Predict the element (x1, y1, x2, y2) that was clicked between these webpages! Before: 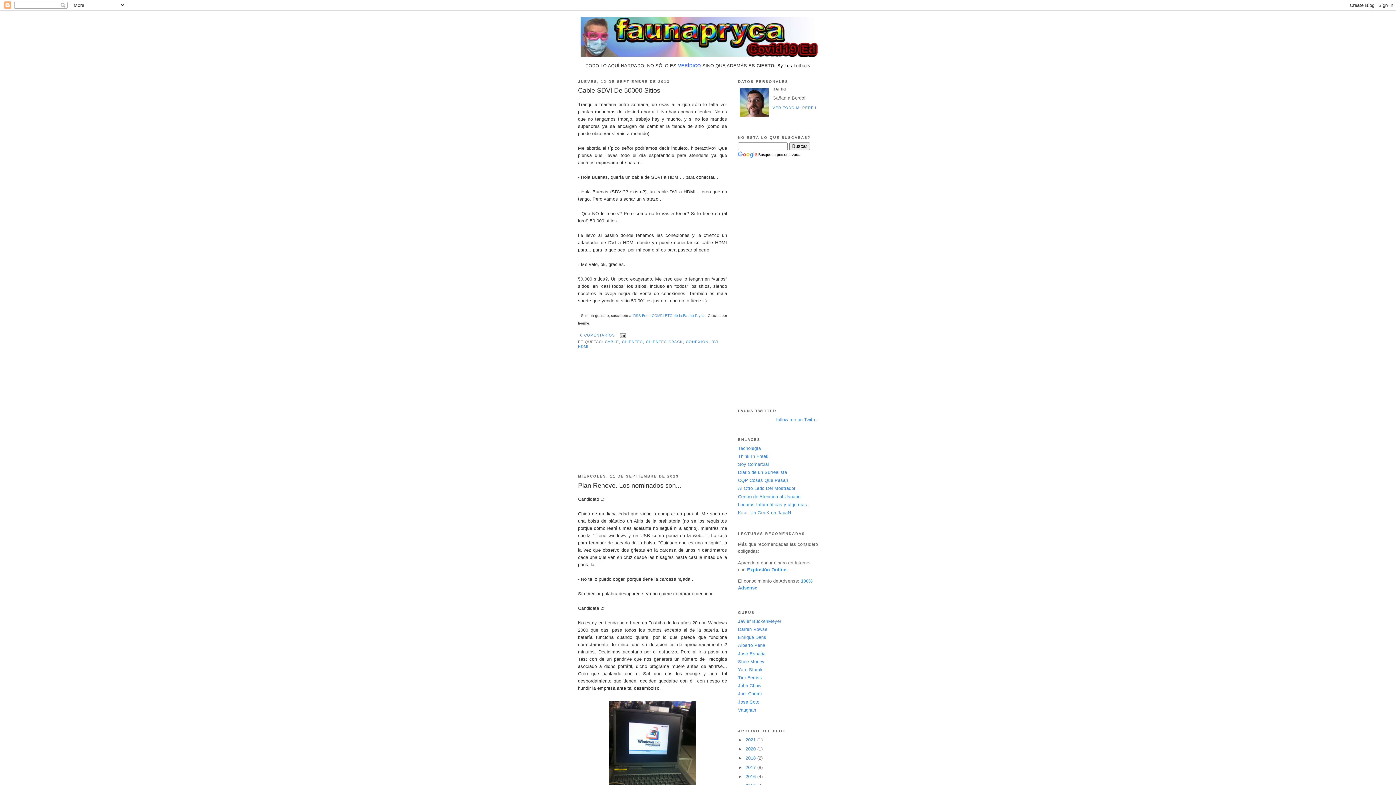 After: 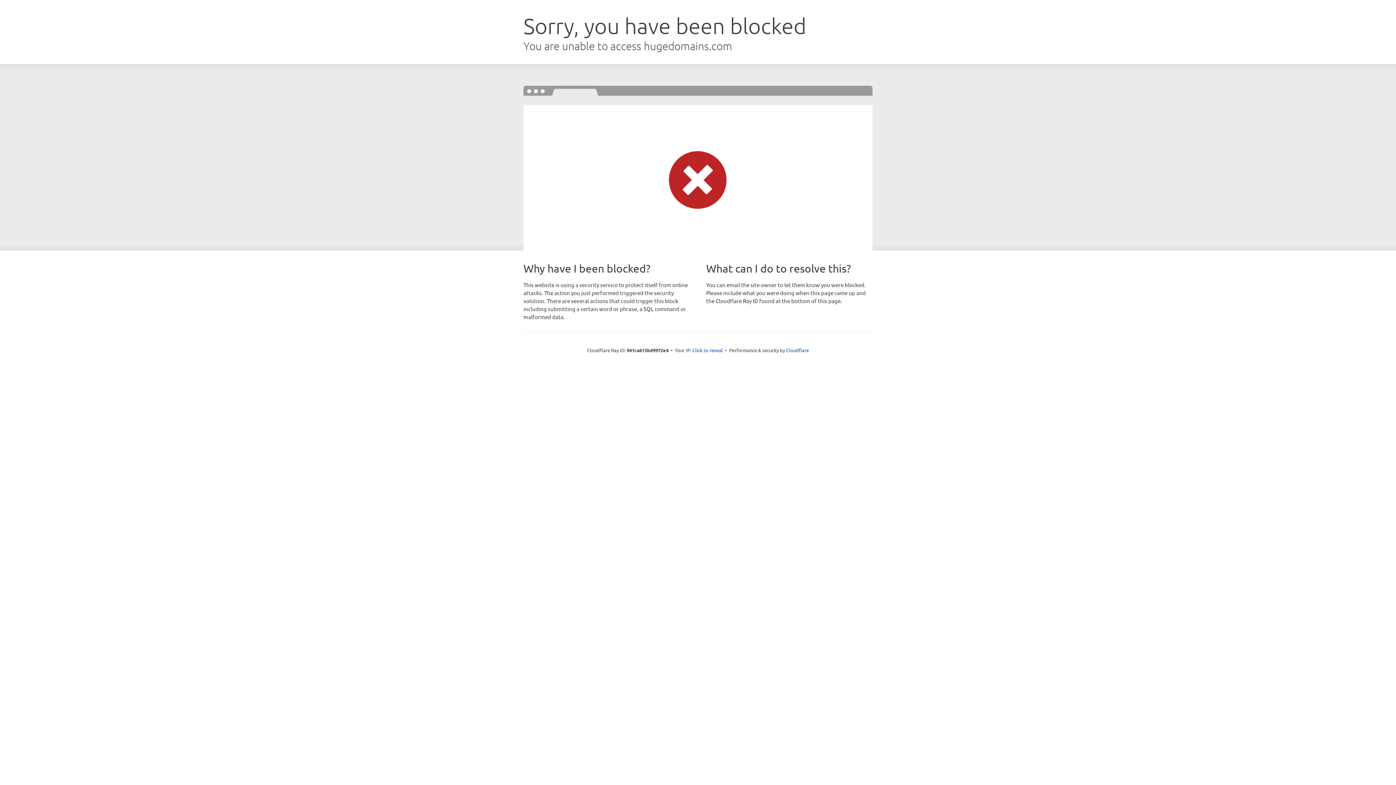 Action: label: Jose Soto bbox: (738, 699, 759, 704)